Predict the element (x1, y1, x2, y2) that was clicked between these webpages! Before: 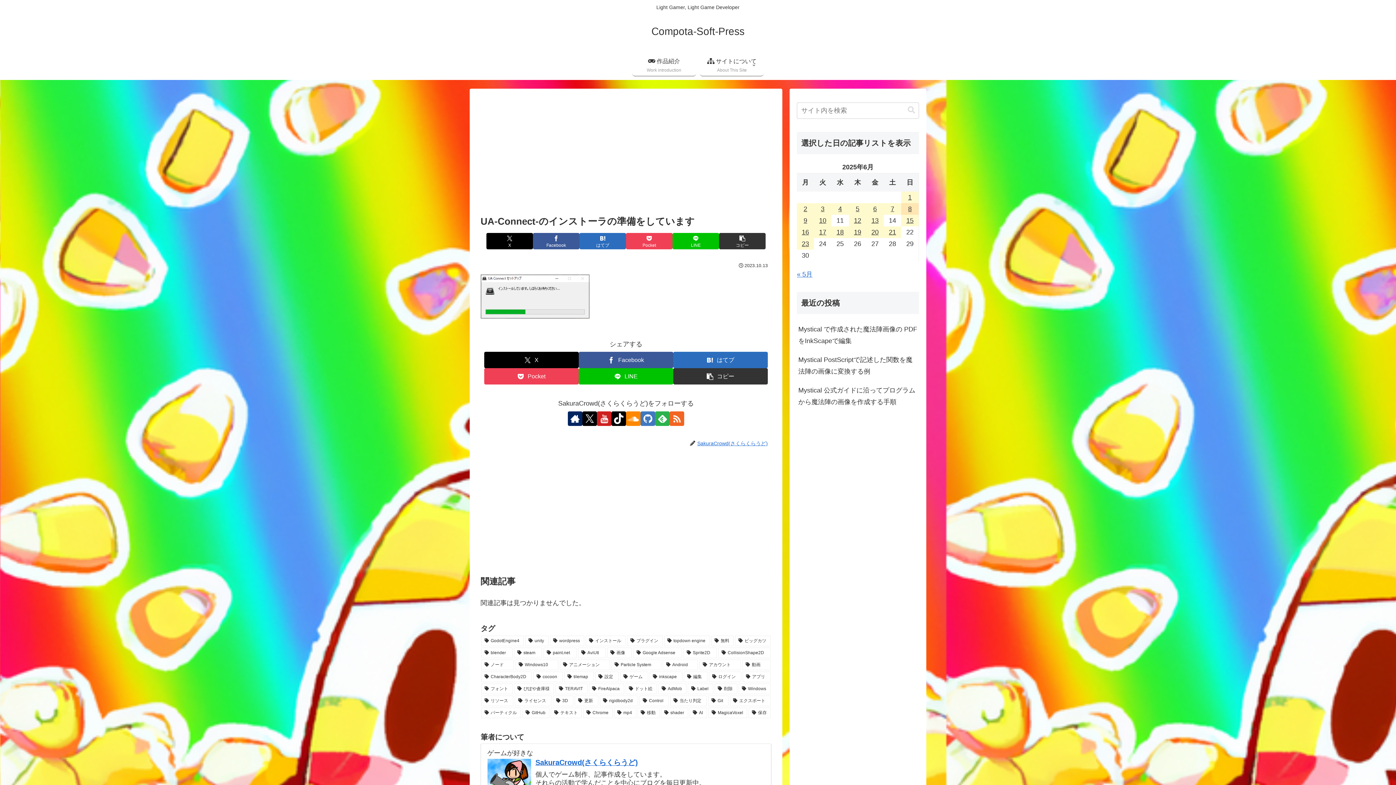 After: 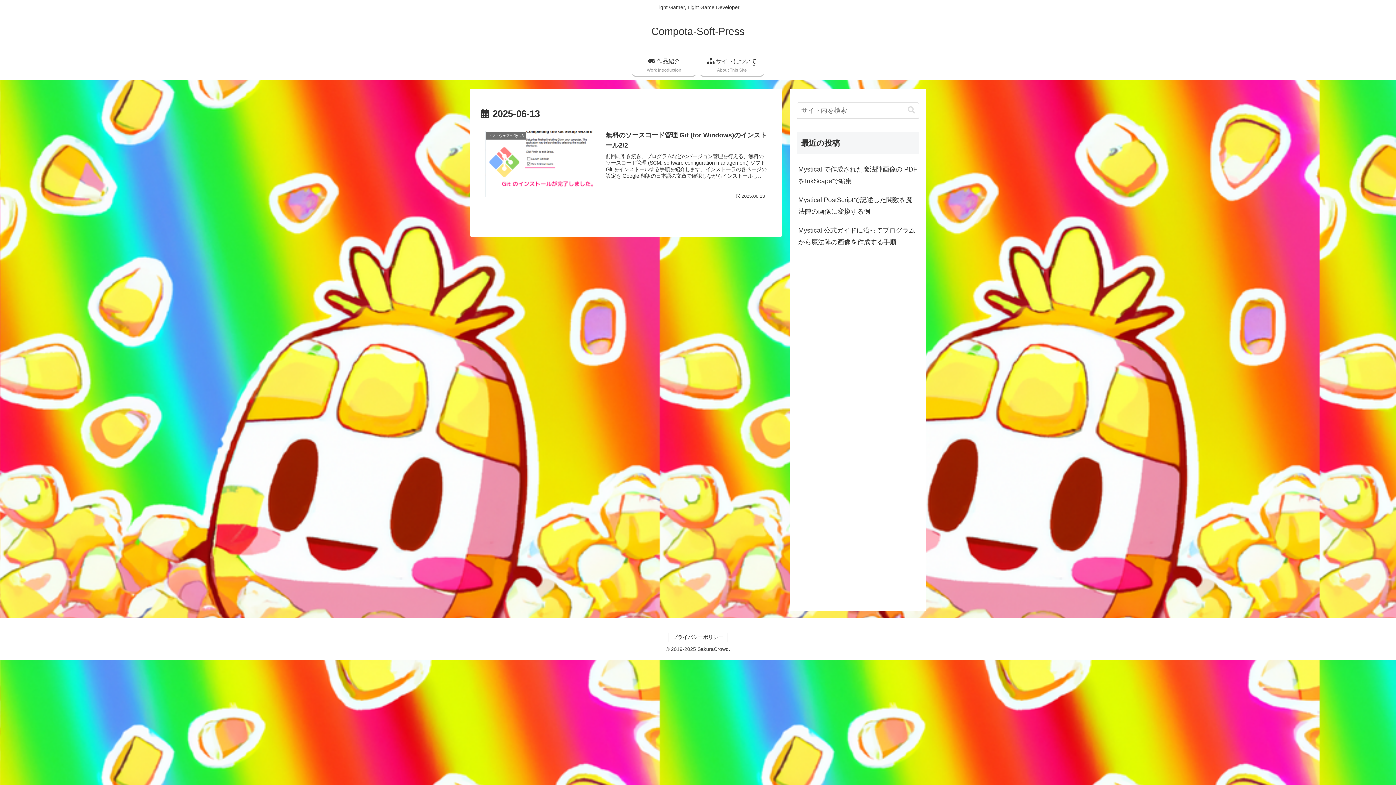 Action: label: 2025年6月13日 に投稿を公開 bbox: (866, 214, 884, 226)